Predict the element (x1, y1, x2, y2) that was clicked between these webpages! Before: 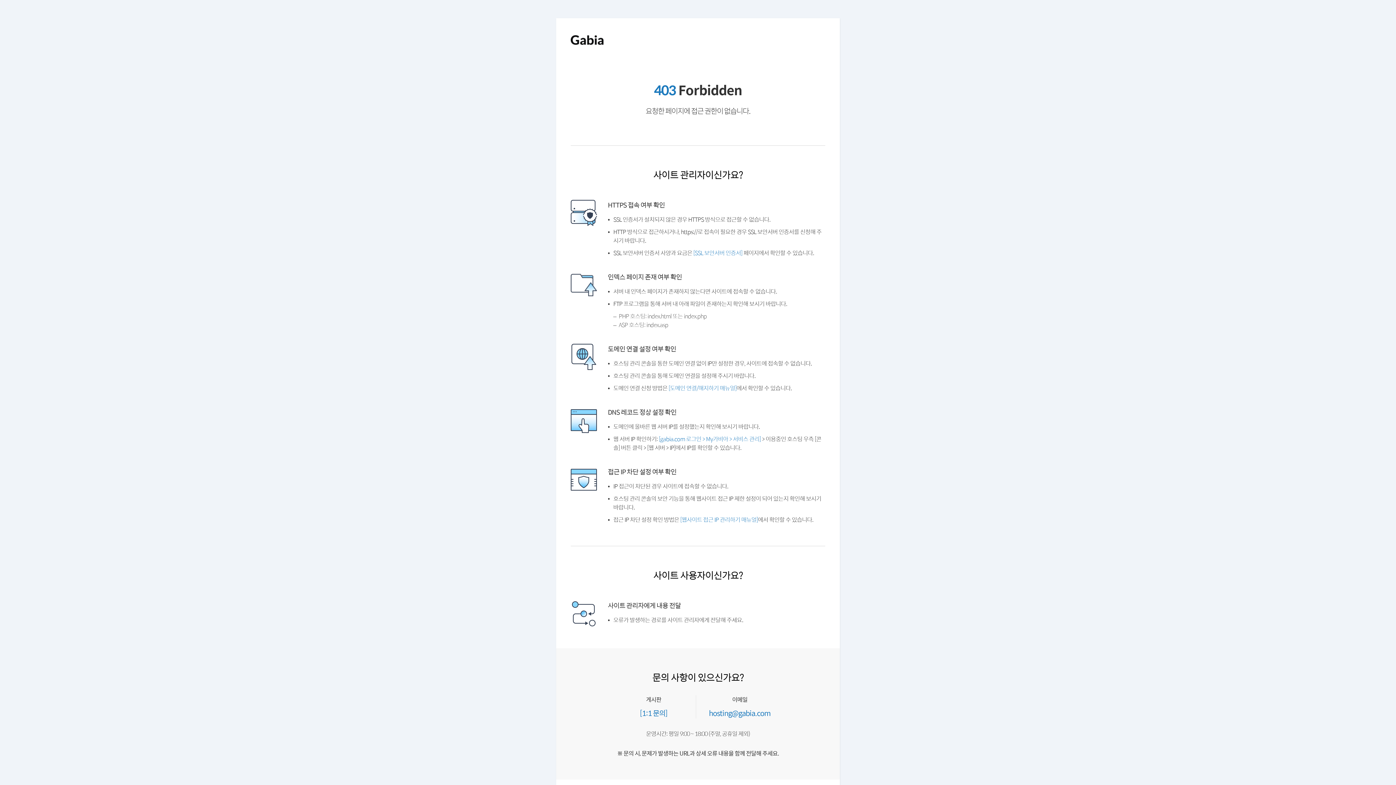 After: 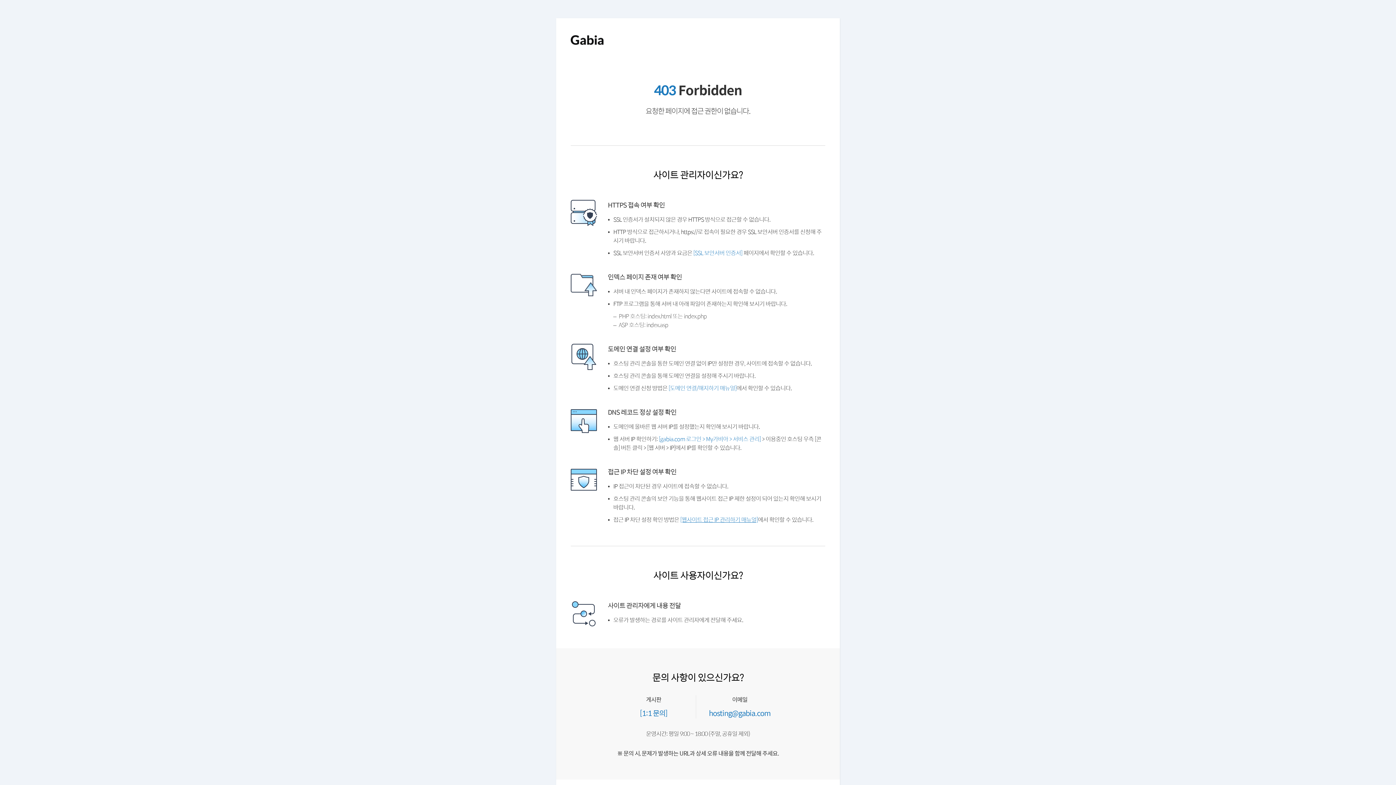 Action: bbox: (684, 534, 766, 540) label: [웹사이트 접근 IP 관리하기 매뉴얼]